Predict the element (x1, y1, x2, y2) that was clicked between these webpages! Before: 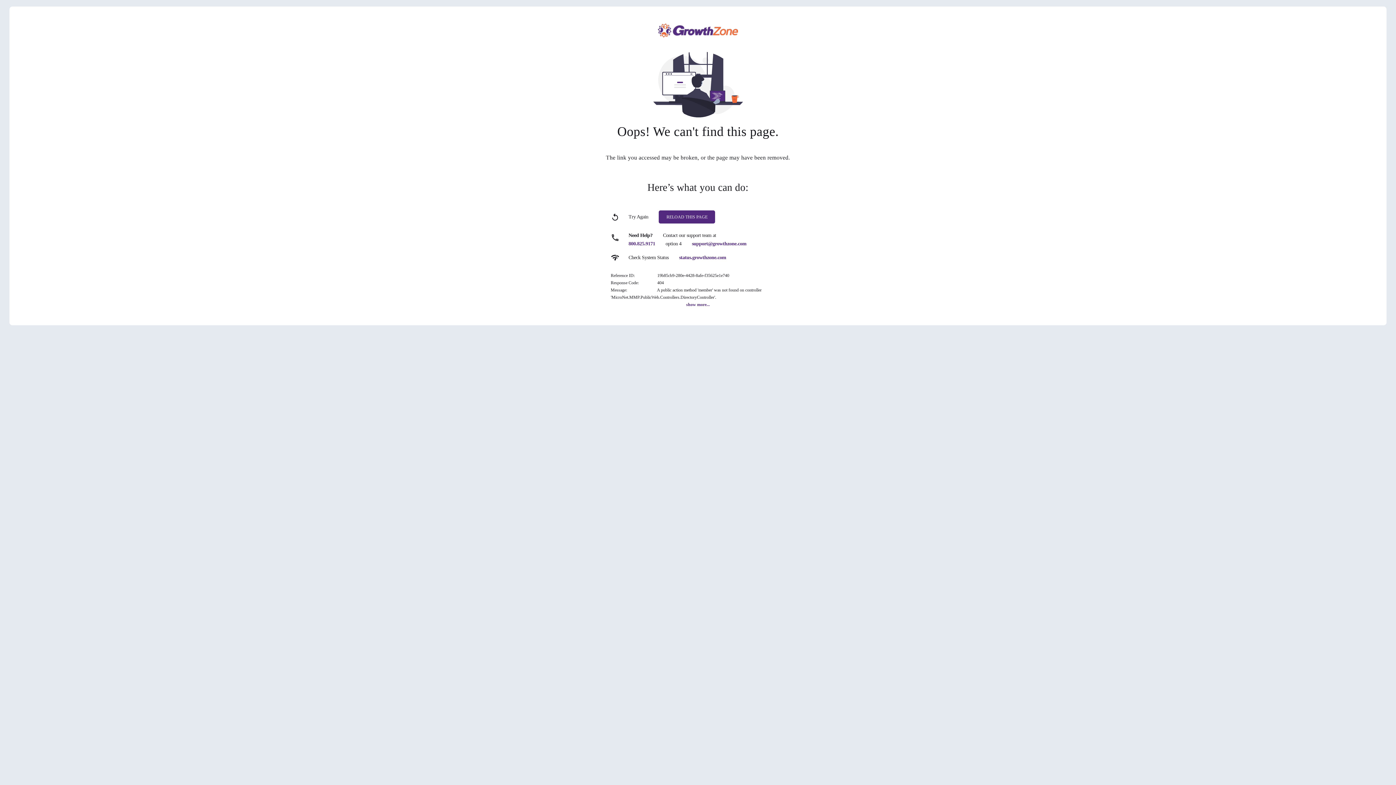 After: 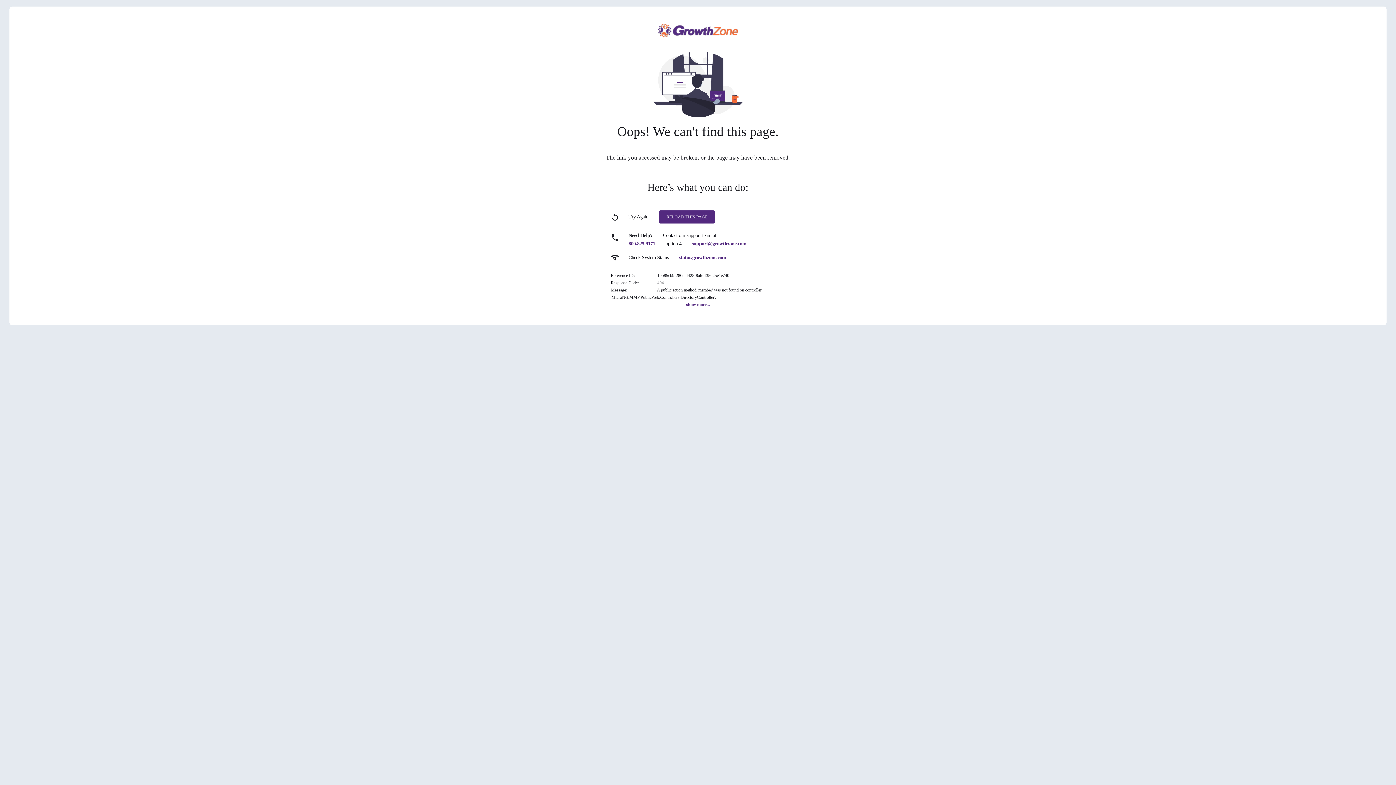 Action: bbox: (628, 241, 655, 246) label: 800.825.9171